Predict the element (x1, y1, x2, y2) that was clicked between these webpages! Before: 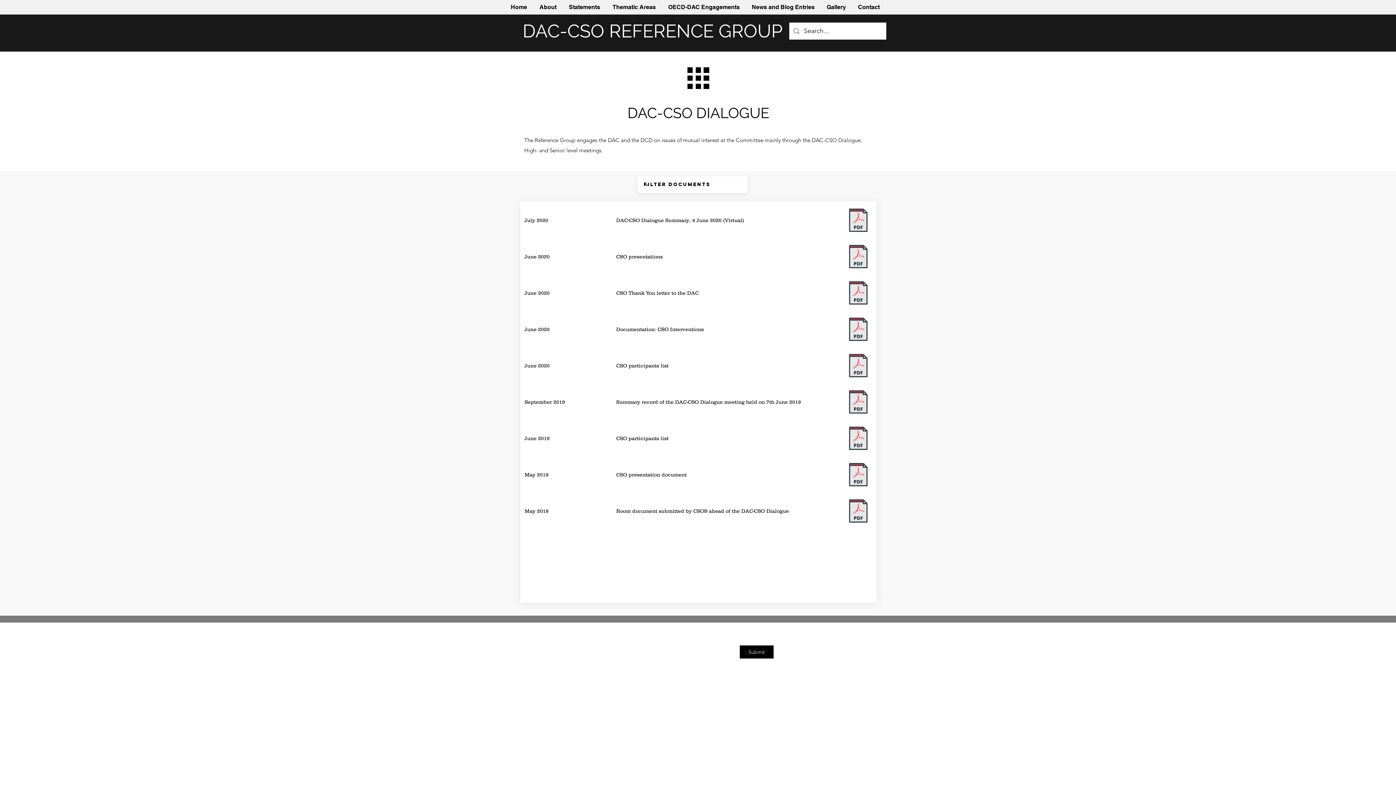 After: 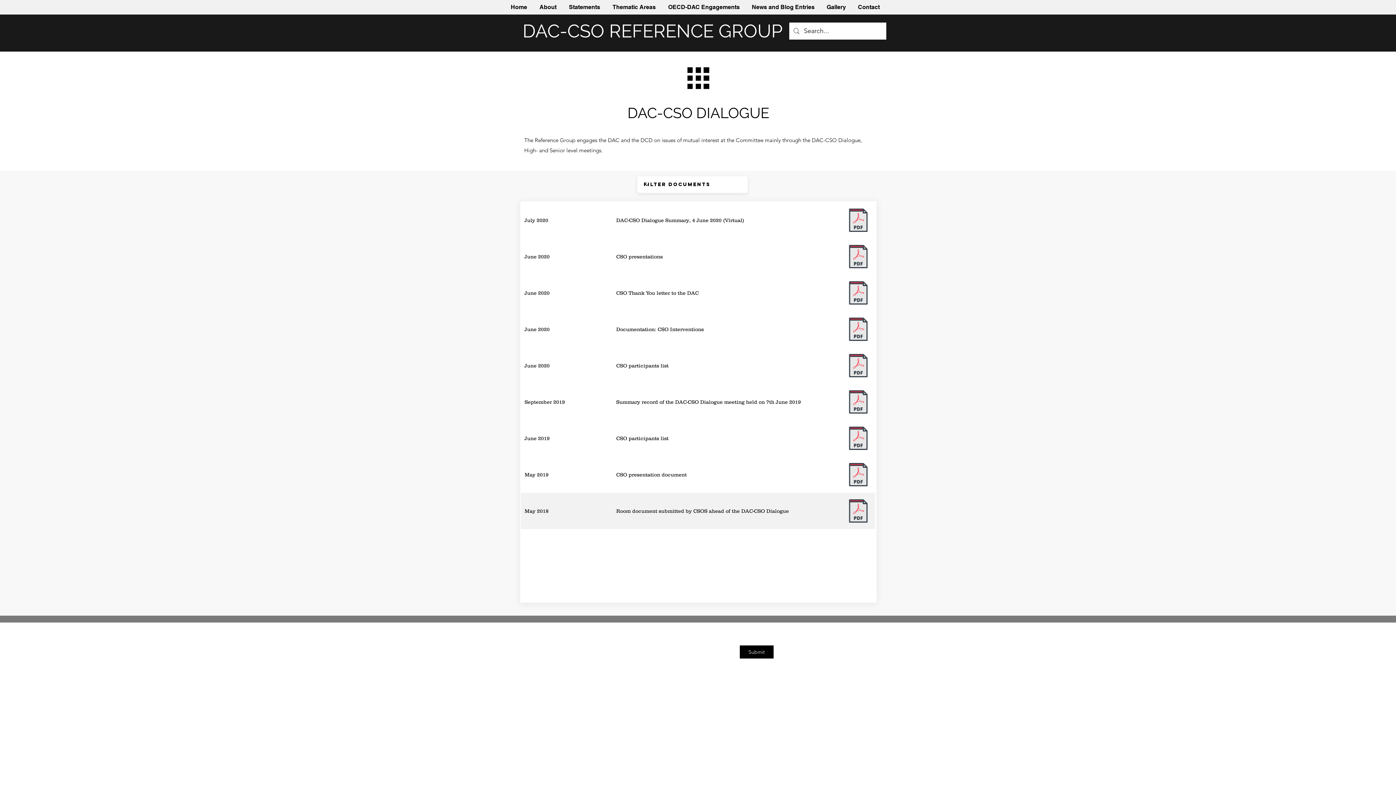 Action: bbox: (838, 493, 875, 529)